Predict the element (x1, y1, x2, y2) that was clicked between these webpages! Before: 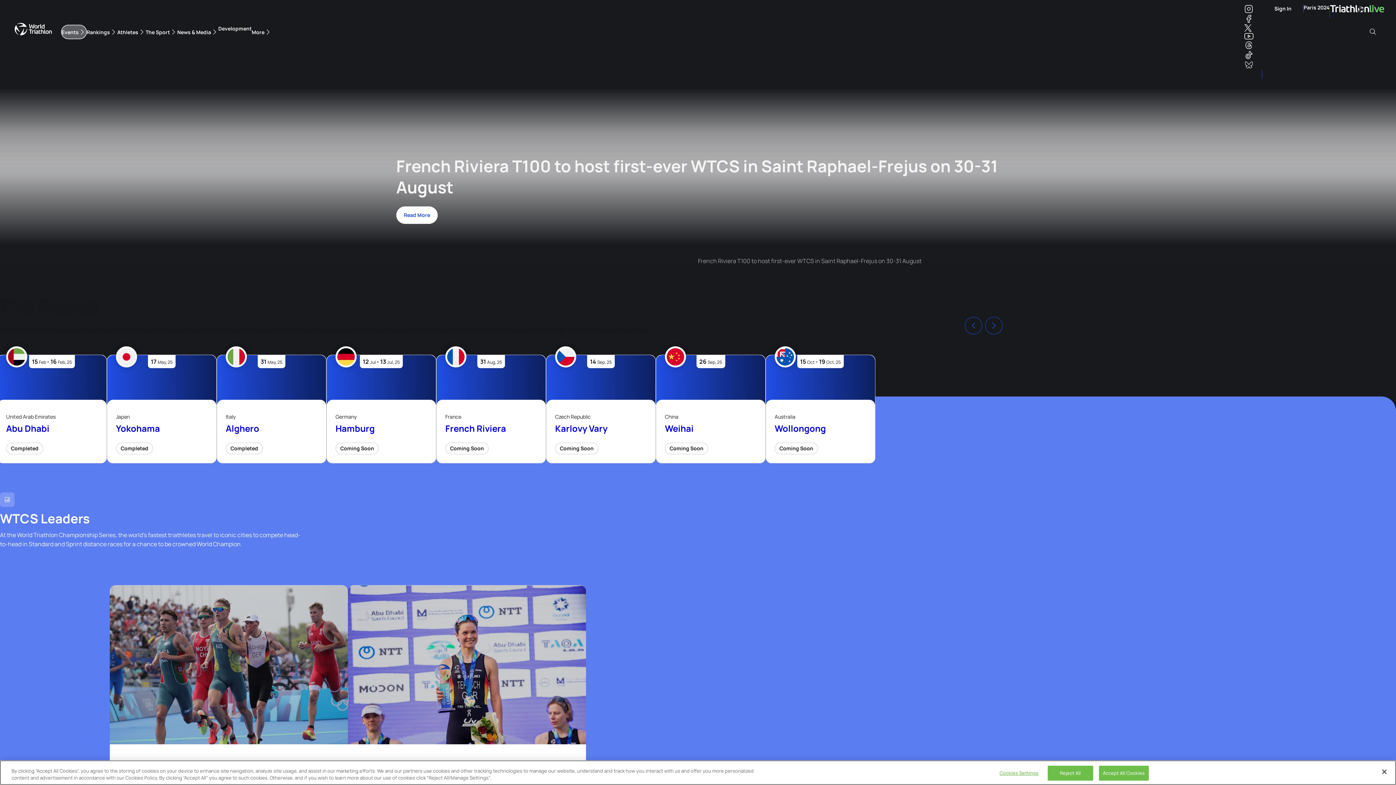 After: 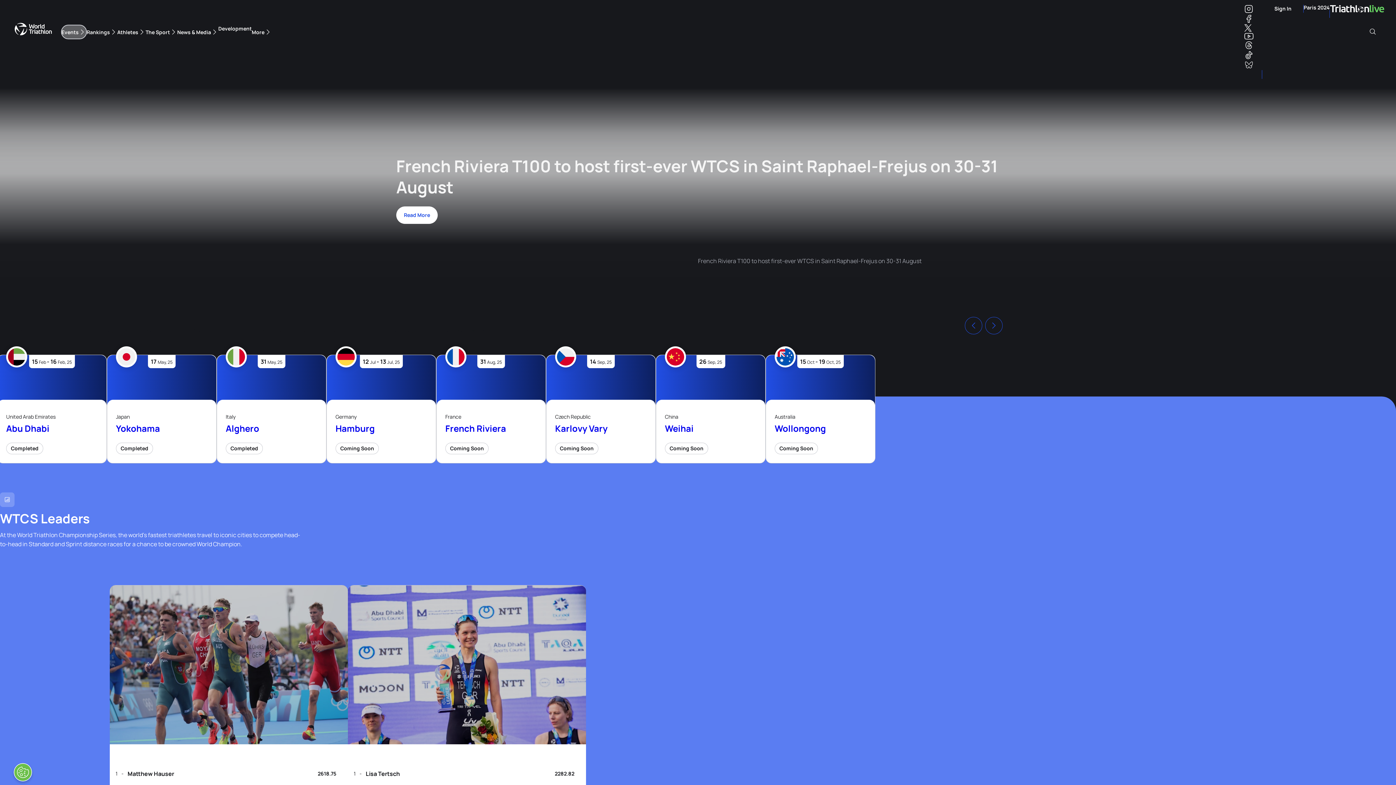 Action: label: Close bbox: (1376, 764, 1392, 780)